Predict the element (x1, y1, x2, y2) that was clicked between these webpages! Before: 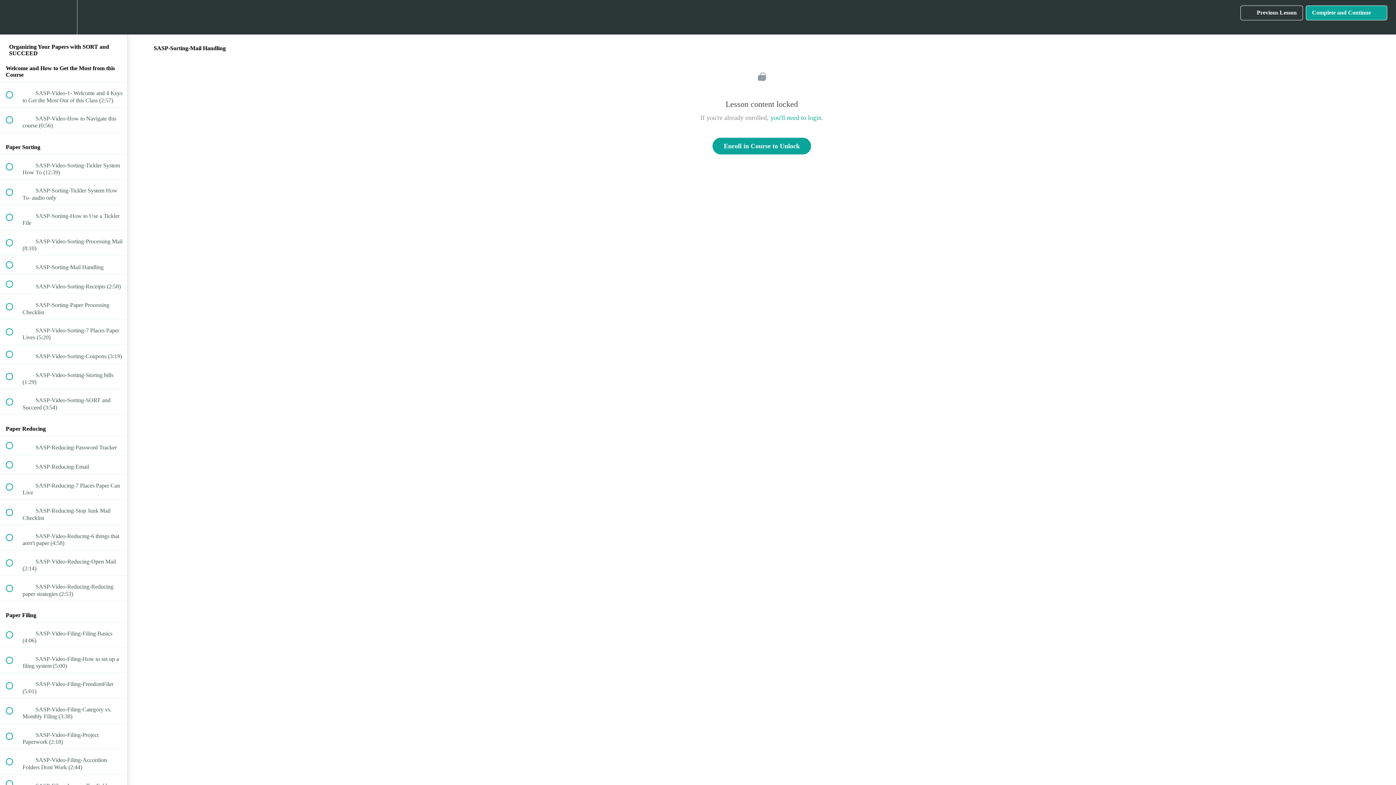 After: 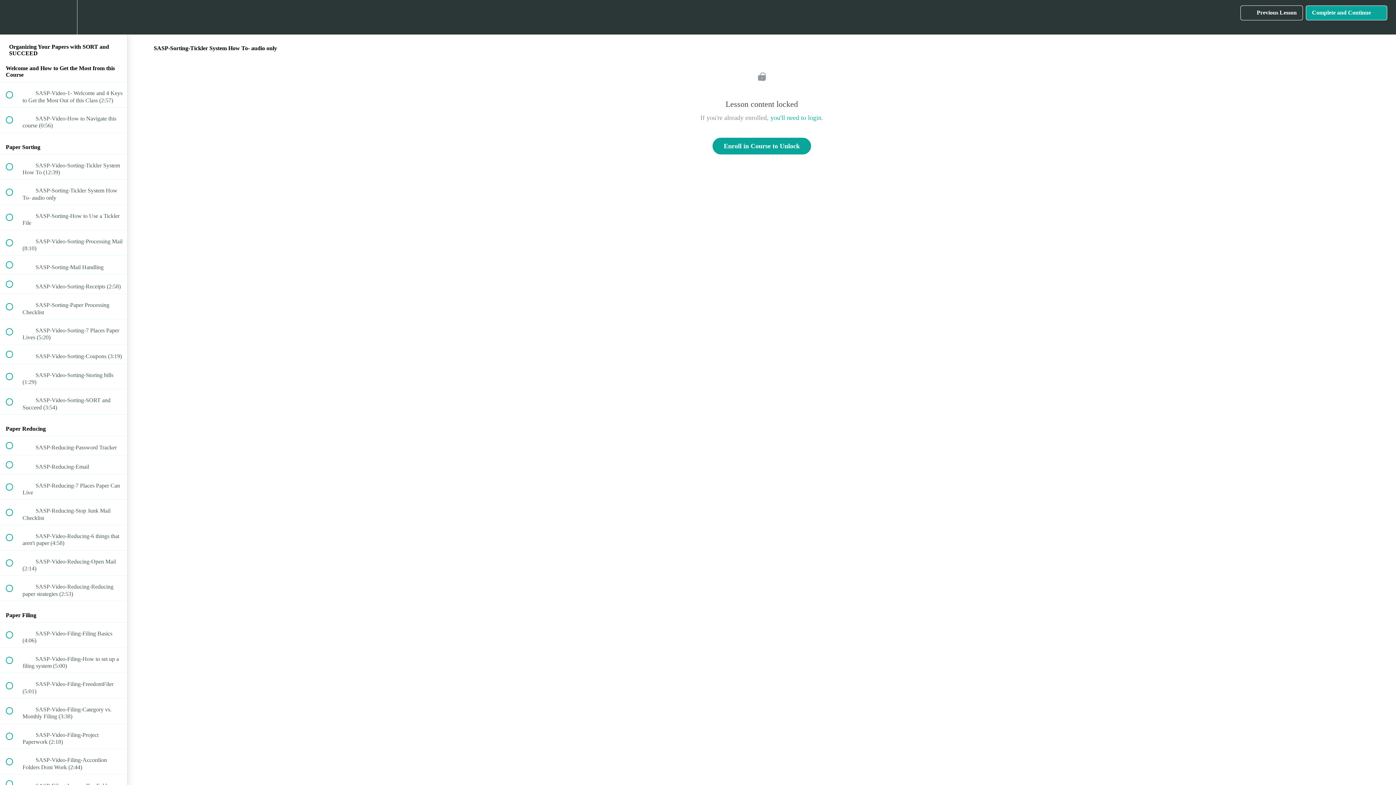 Action: label:  
 SASP-Sorting-Tickler System How To- audio only bbox: (0, 179, 127, 204)